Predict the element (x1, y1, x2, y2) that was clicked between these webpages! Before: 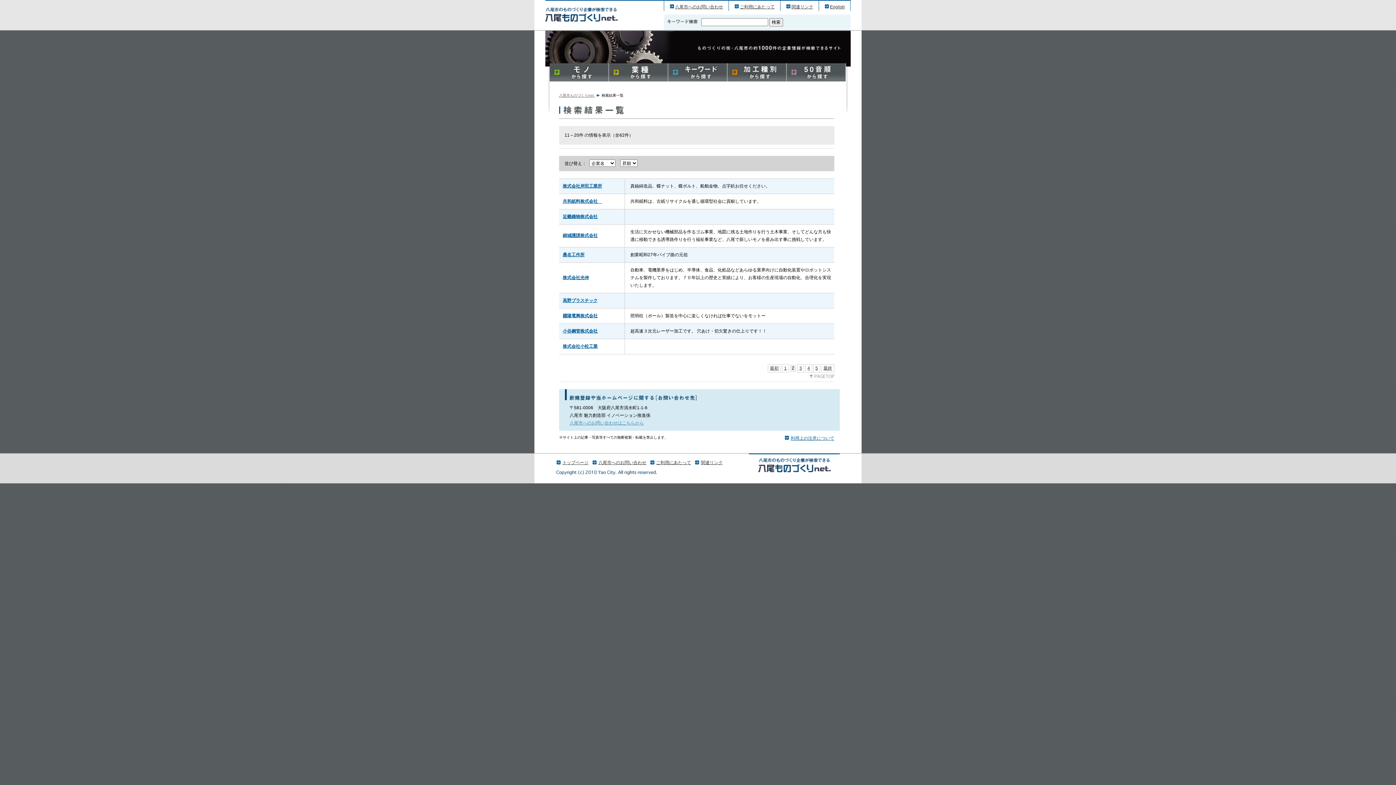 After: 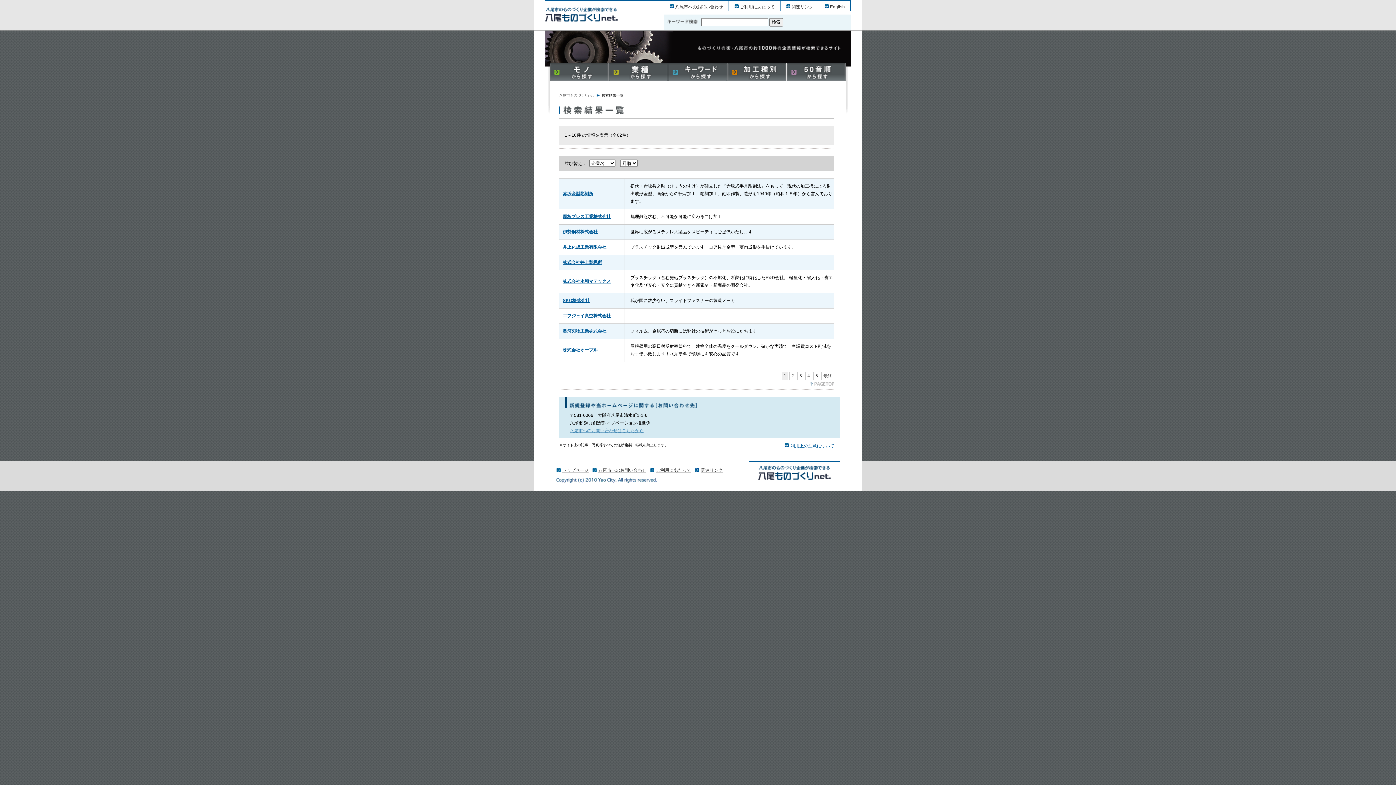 Action: bbox: (768, 364, 781, 372) label: 最初